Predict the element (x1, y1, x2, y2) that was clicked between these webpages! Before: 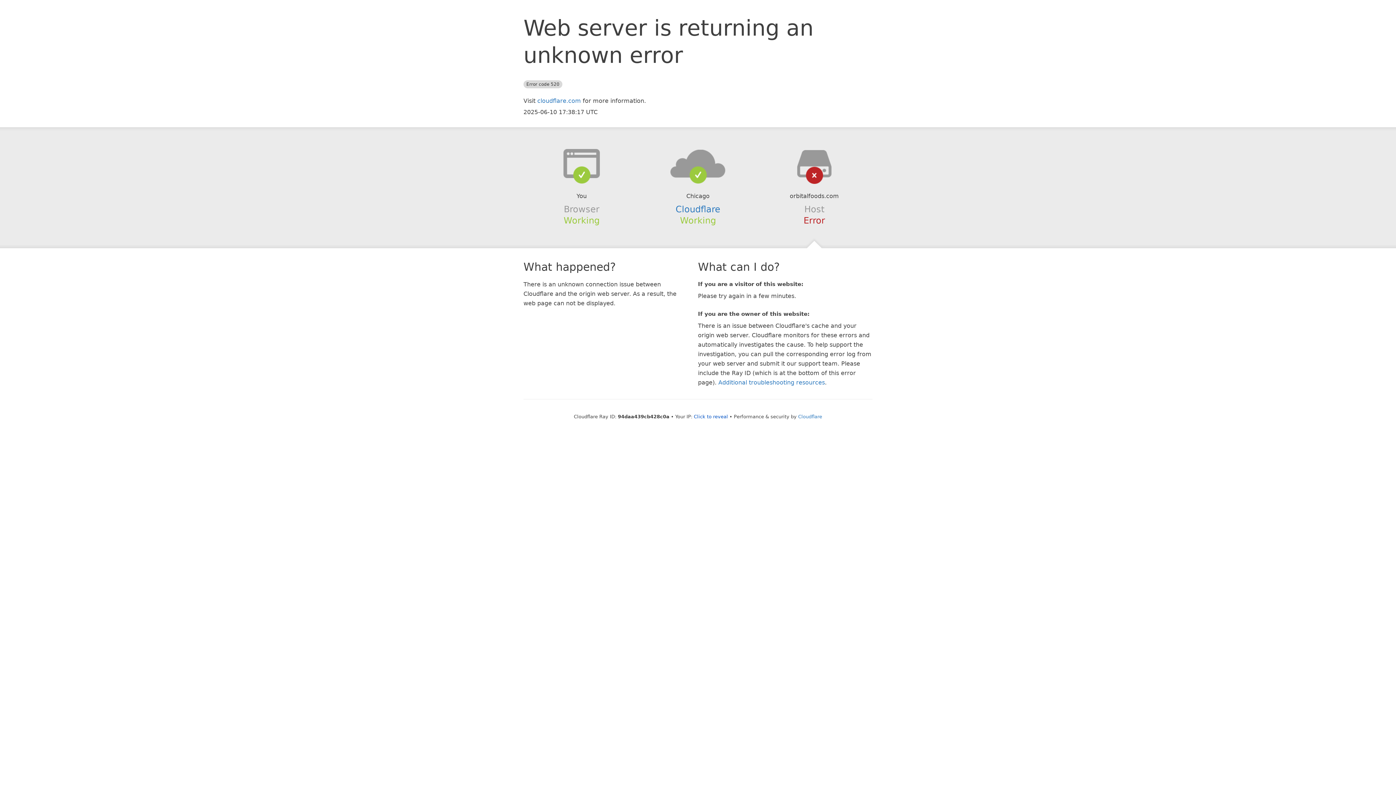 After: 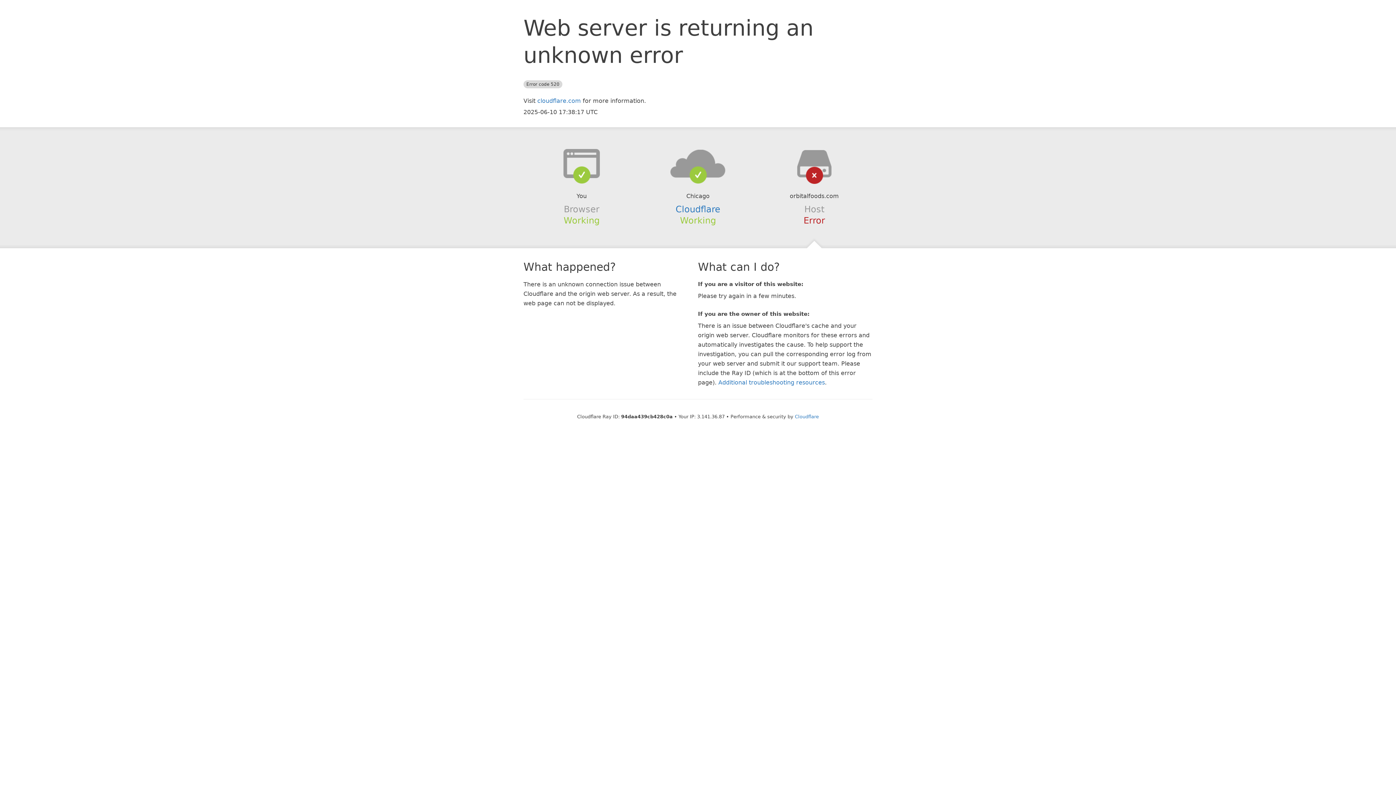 Action: bbox: (694, 414, 728, 419) label: Click to reveal